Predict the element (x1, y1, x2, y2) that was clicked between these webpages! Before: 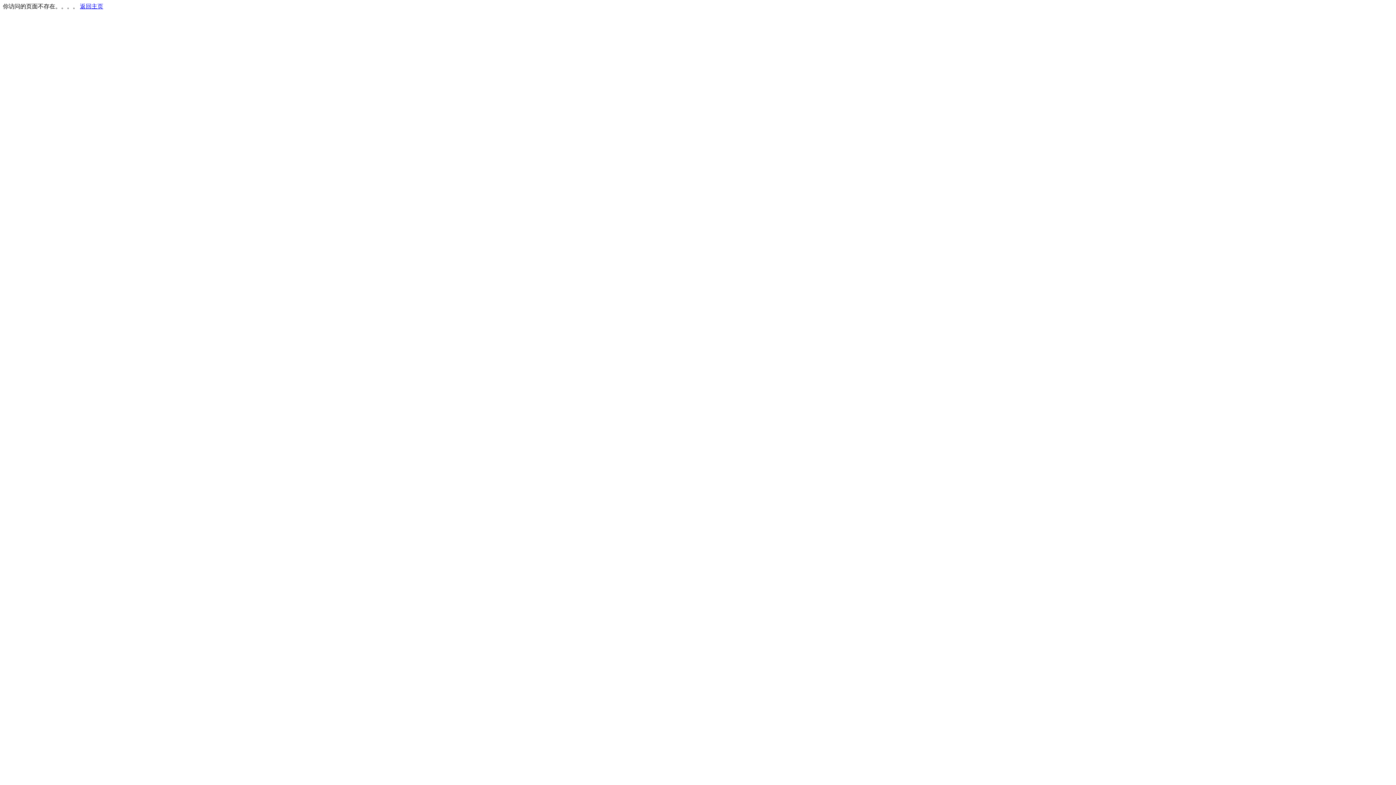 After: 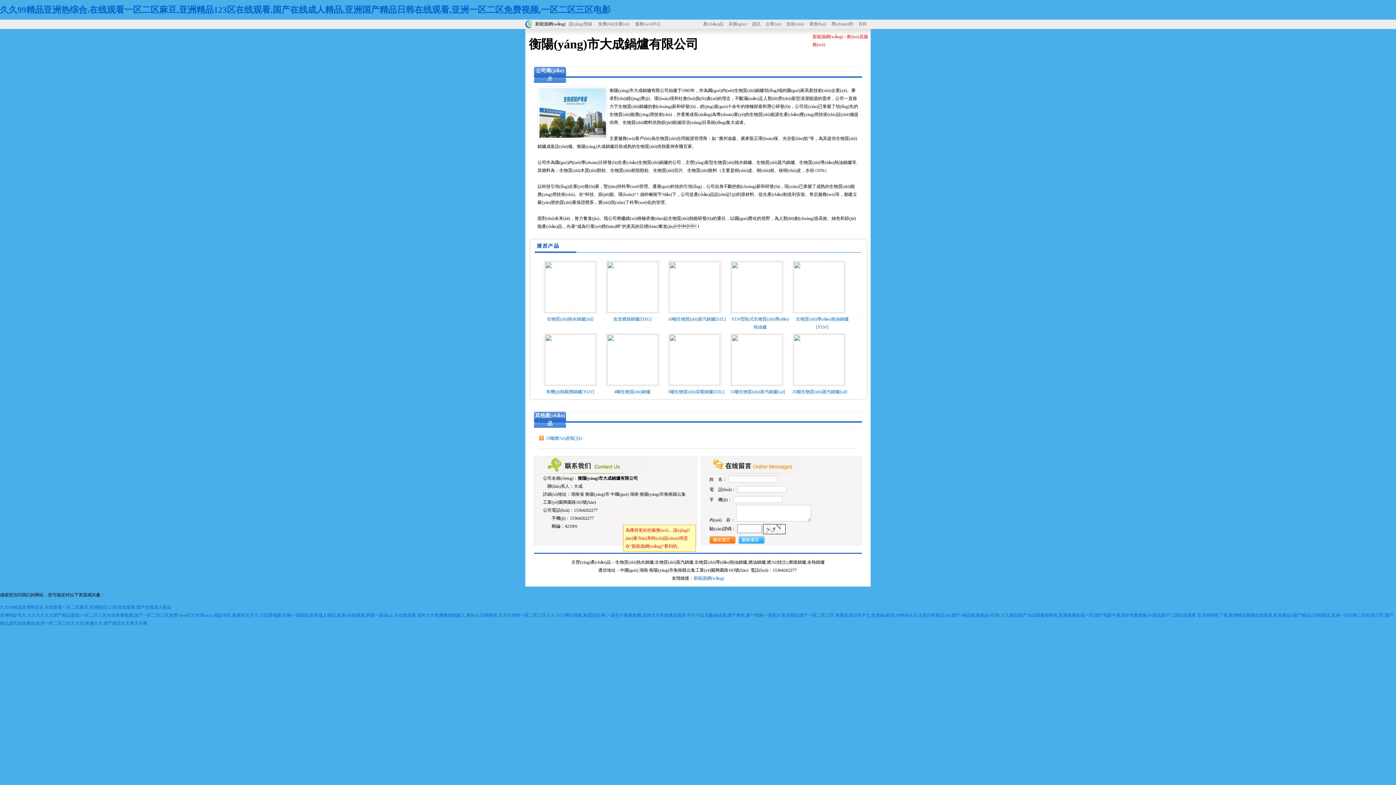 Action: label: 返回主页 bbox: (80, 3, 103, 9)